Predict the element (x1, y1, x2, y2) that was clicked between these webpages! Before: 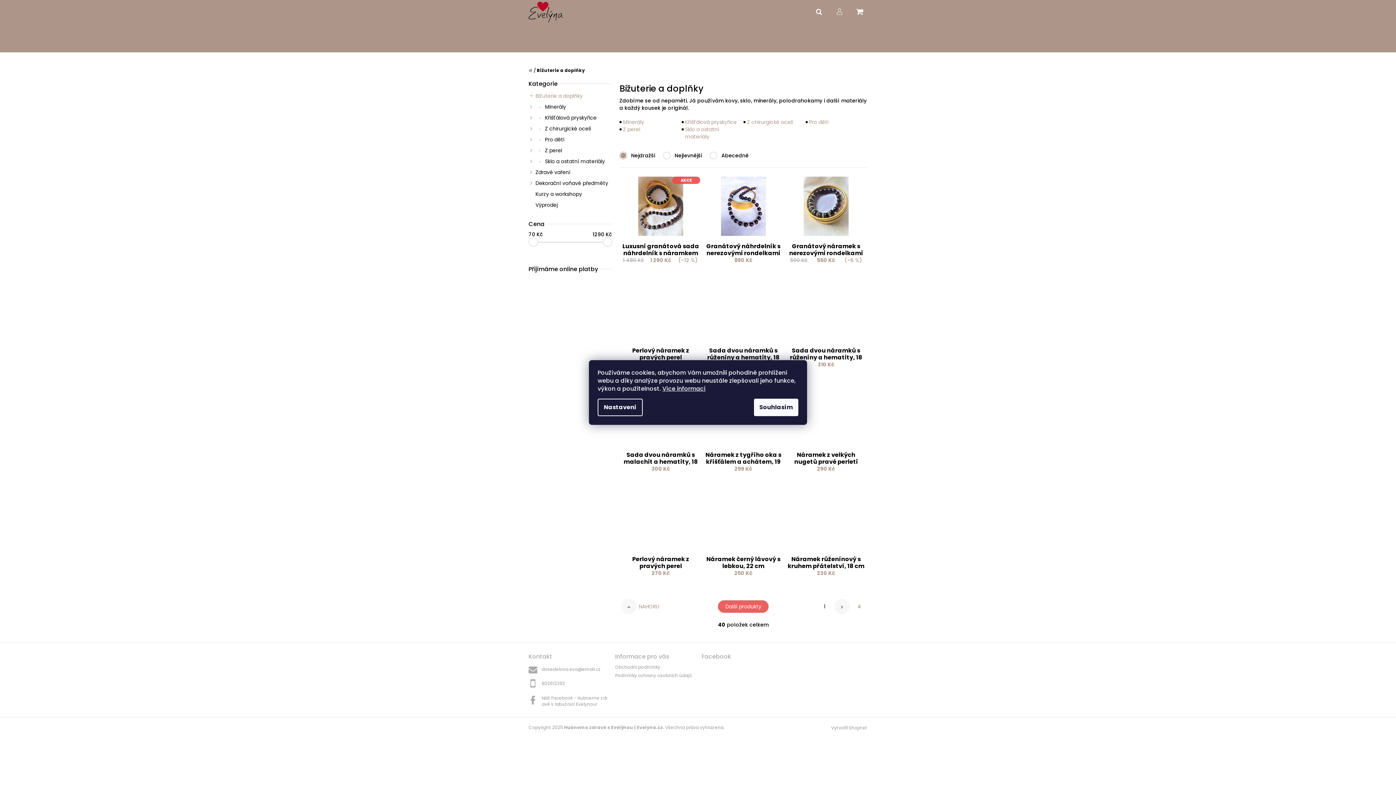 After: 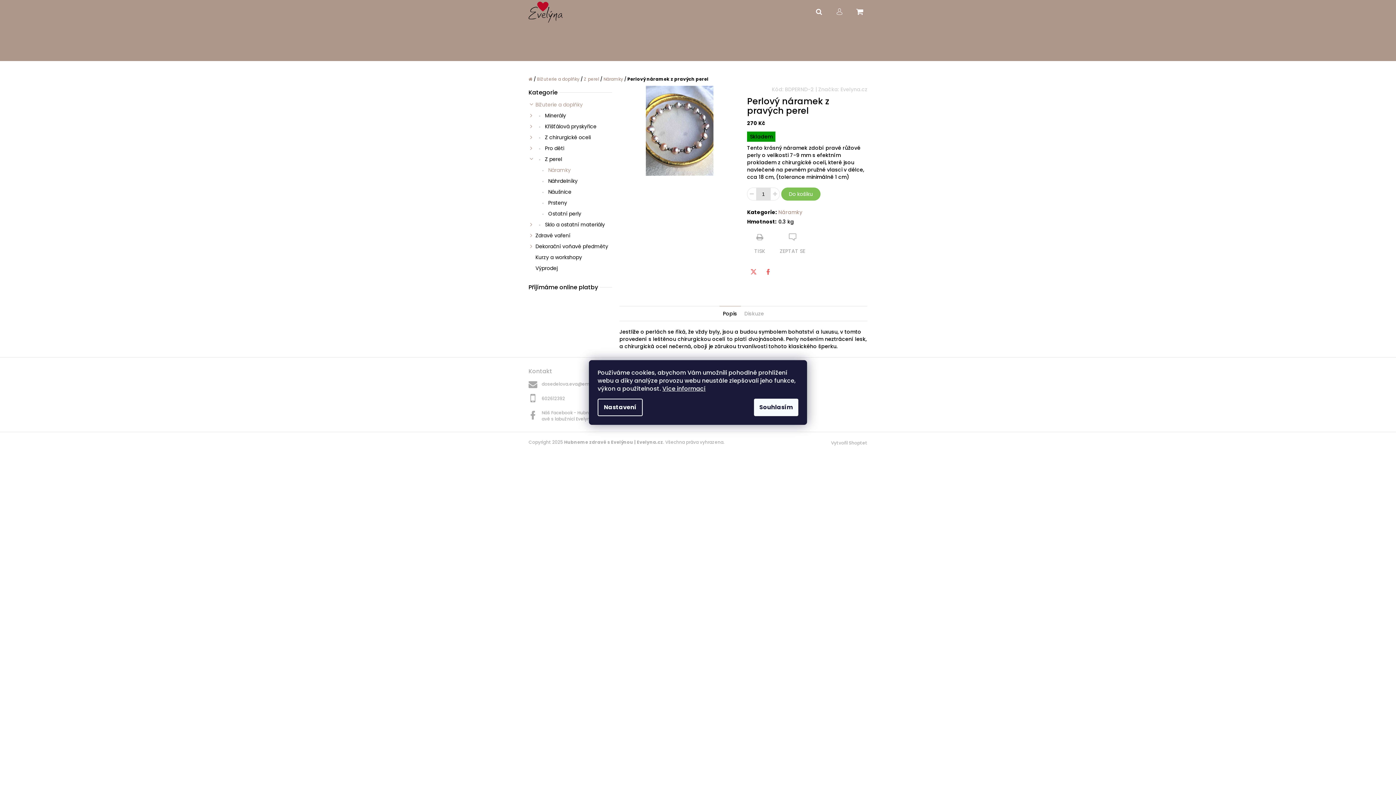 Action: label: Perlový náramek z pravých perel bbox: (621, 555, 700, 569)